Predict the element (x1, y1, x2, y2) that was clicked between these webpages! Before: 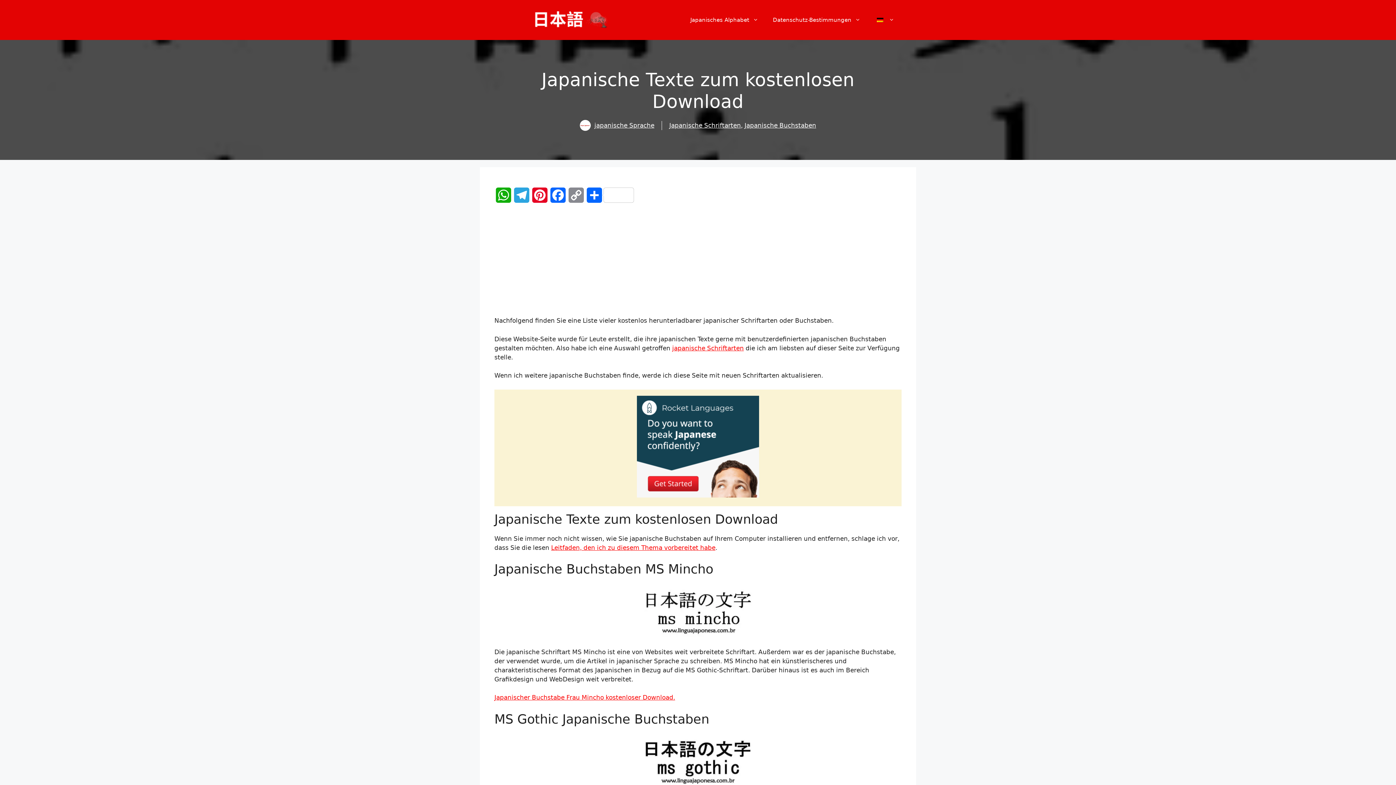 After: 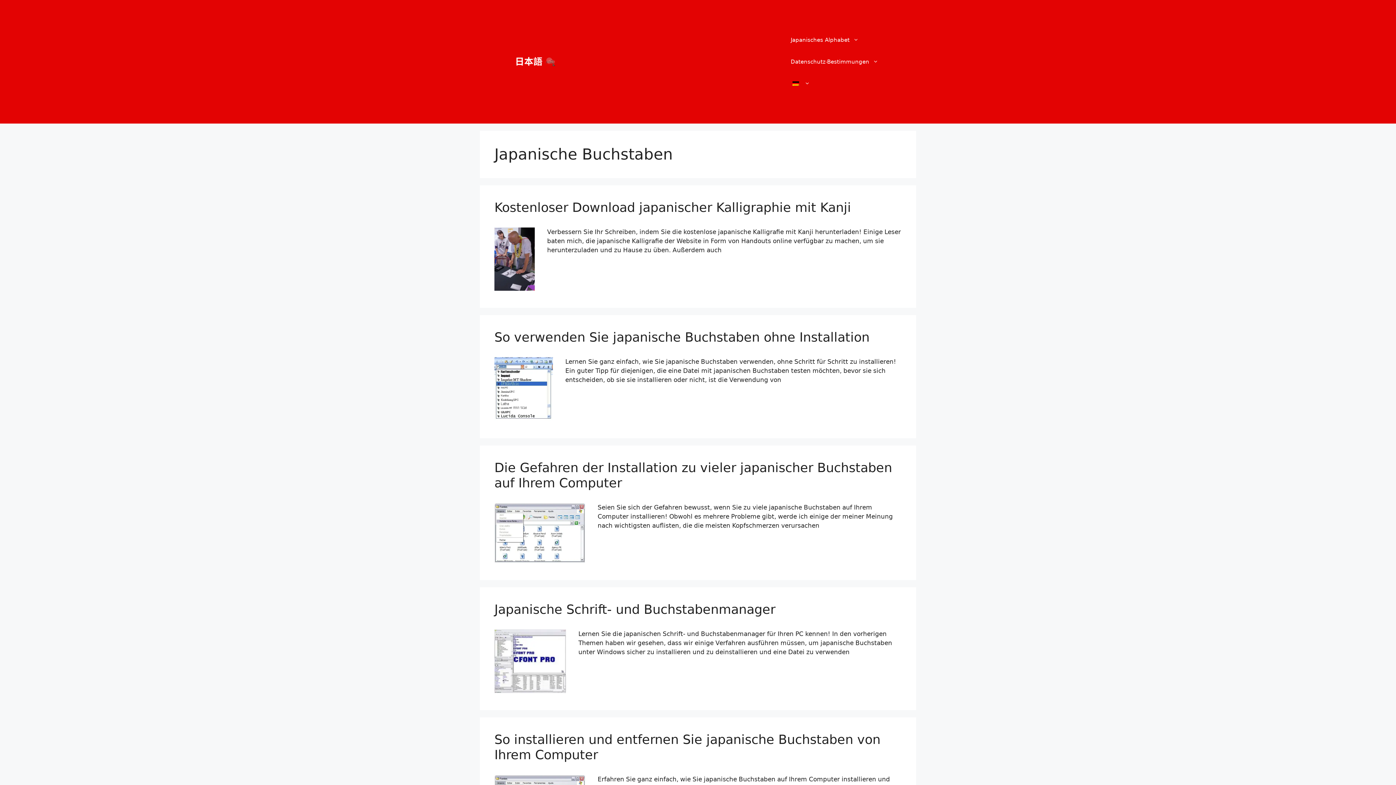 Action: bbox: (744, 223, 816, 230) label: Japanische Buchstaben